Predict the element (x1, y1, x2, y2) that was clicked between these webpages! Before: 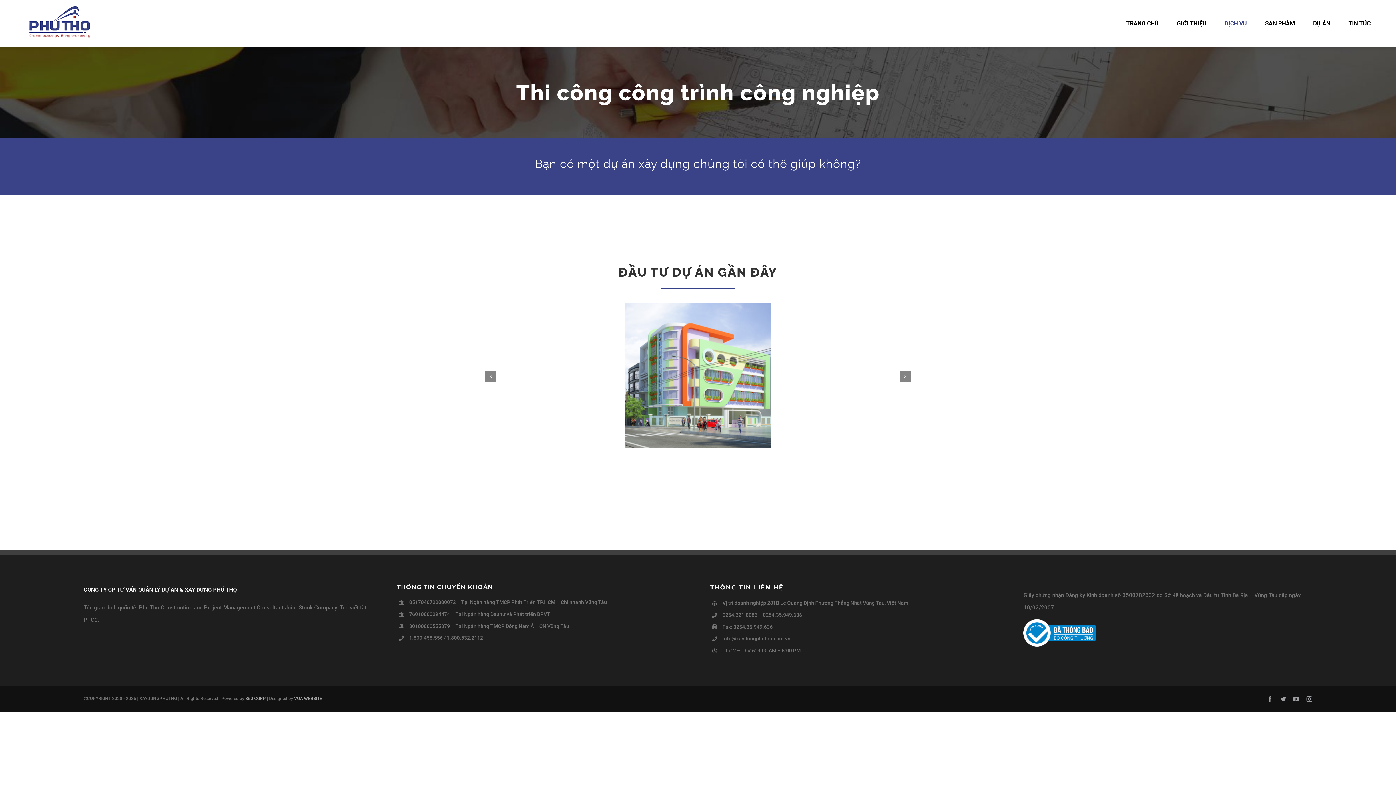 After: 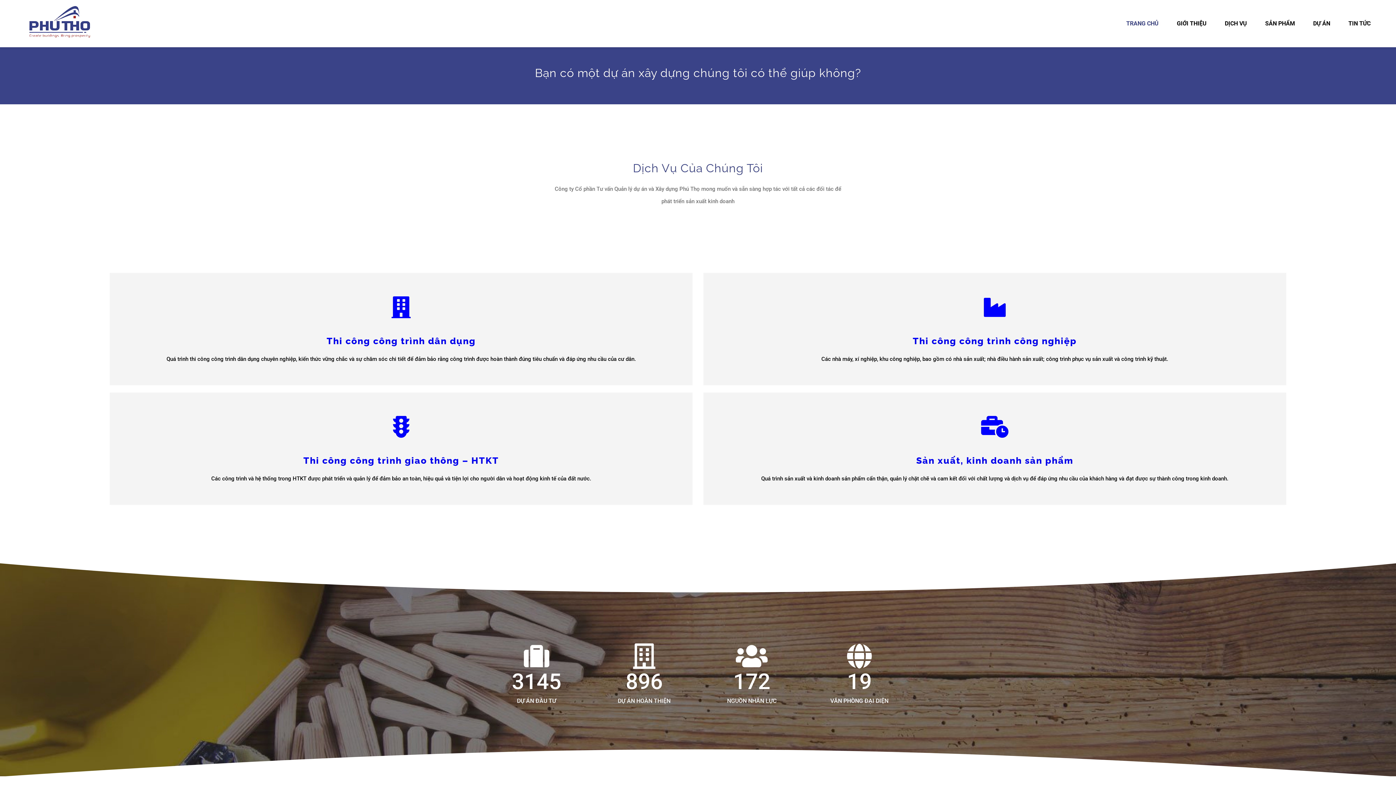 Action: bbox: (1126, 0, 1158, 47) label: TRANG CHỦ